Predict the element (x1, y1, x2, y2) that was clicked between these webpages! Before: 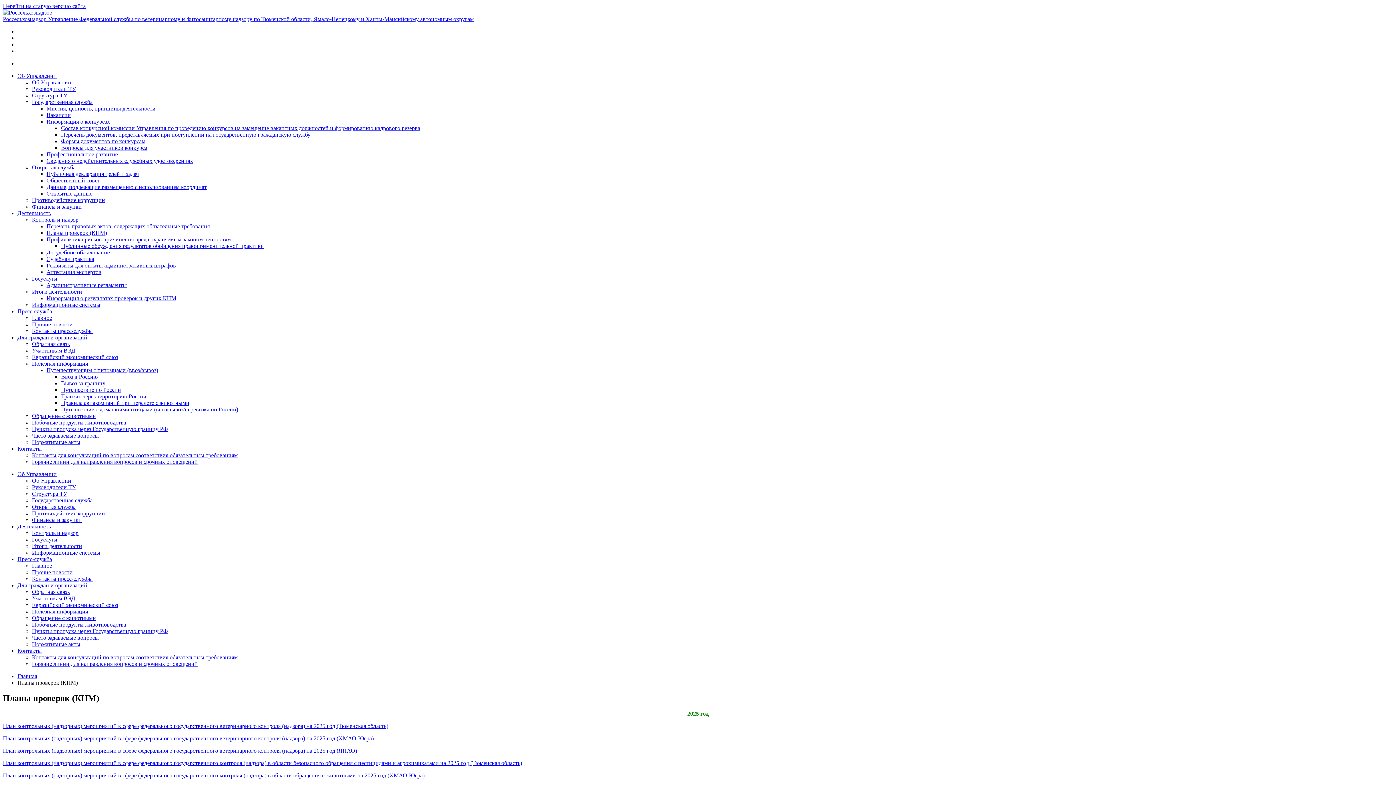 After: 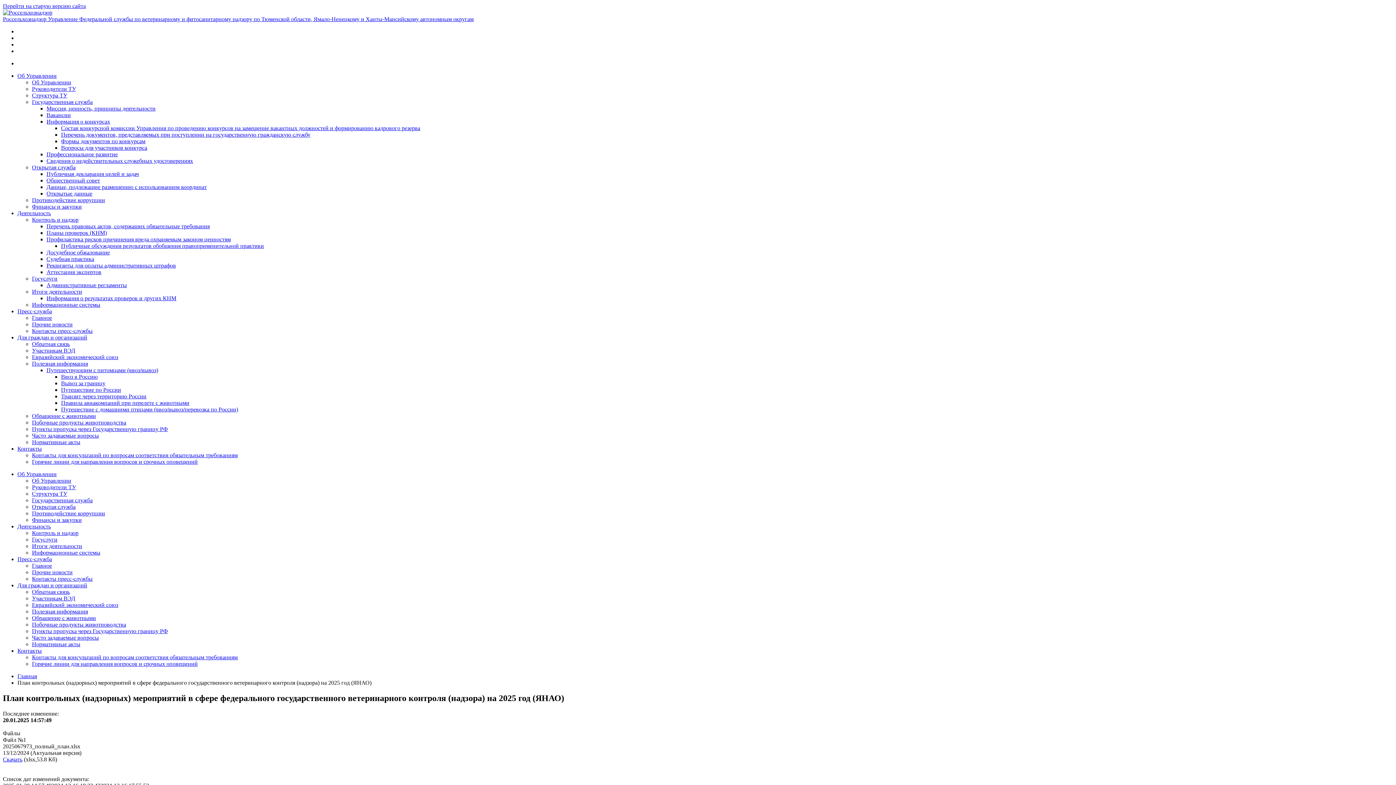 Action: label: План контрольных (надзорных) мероприятий в сфере федерального государственного ветеринарного контроля (надзора) на 2025 год (ЯНАО) bbox: (2, 747, 357, 754)